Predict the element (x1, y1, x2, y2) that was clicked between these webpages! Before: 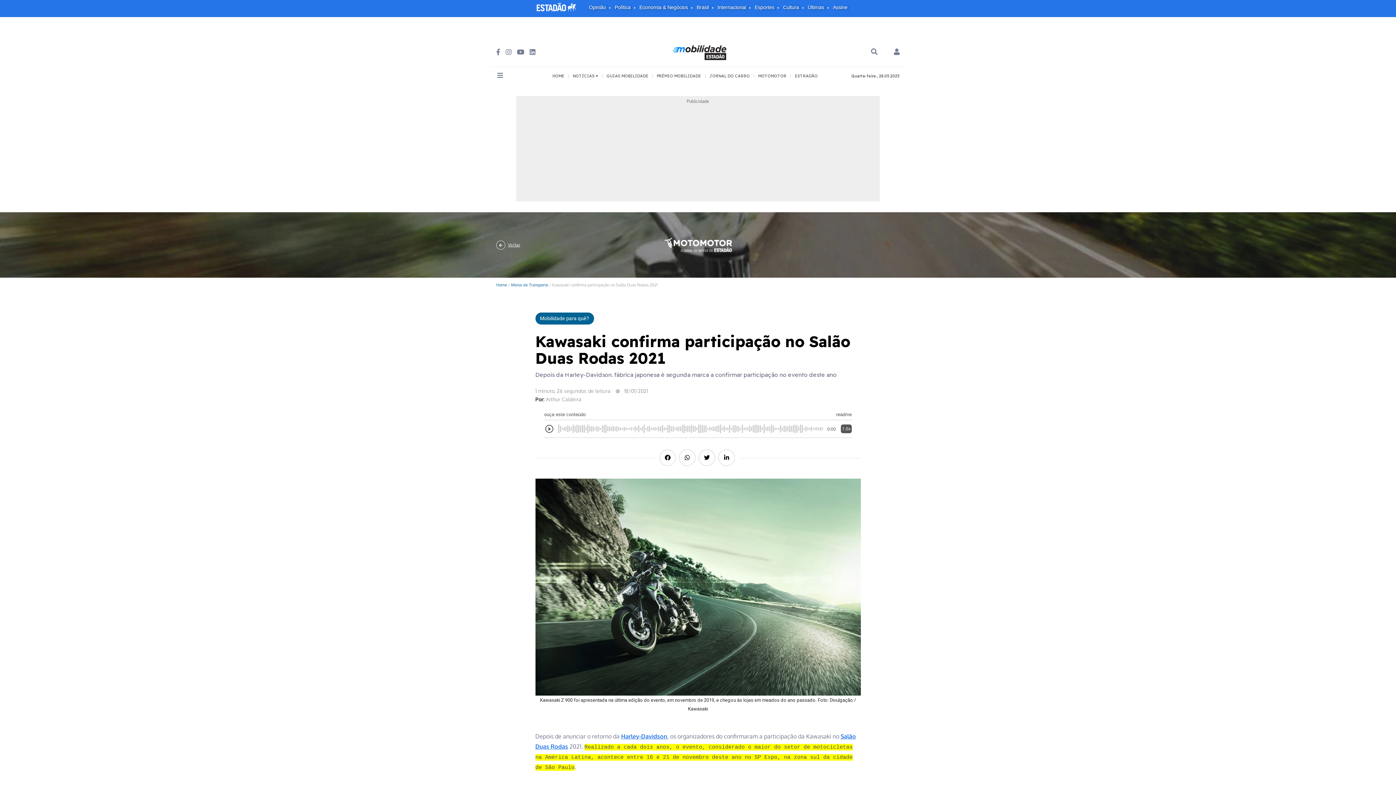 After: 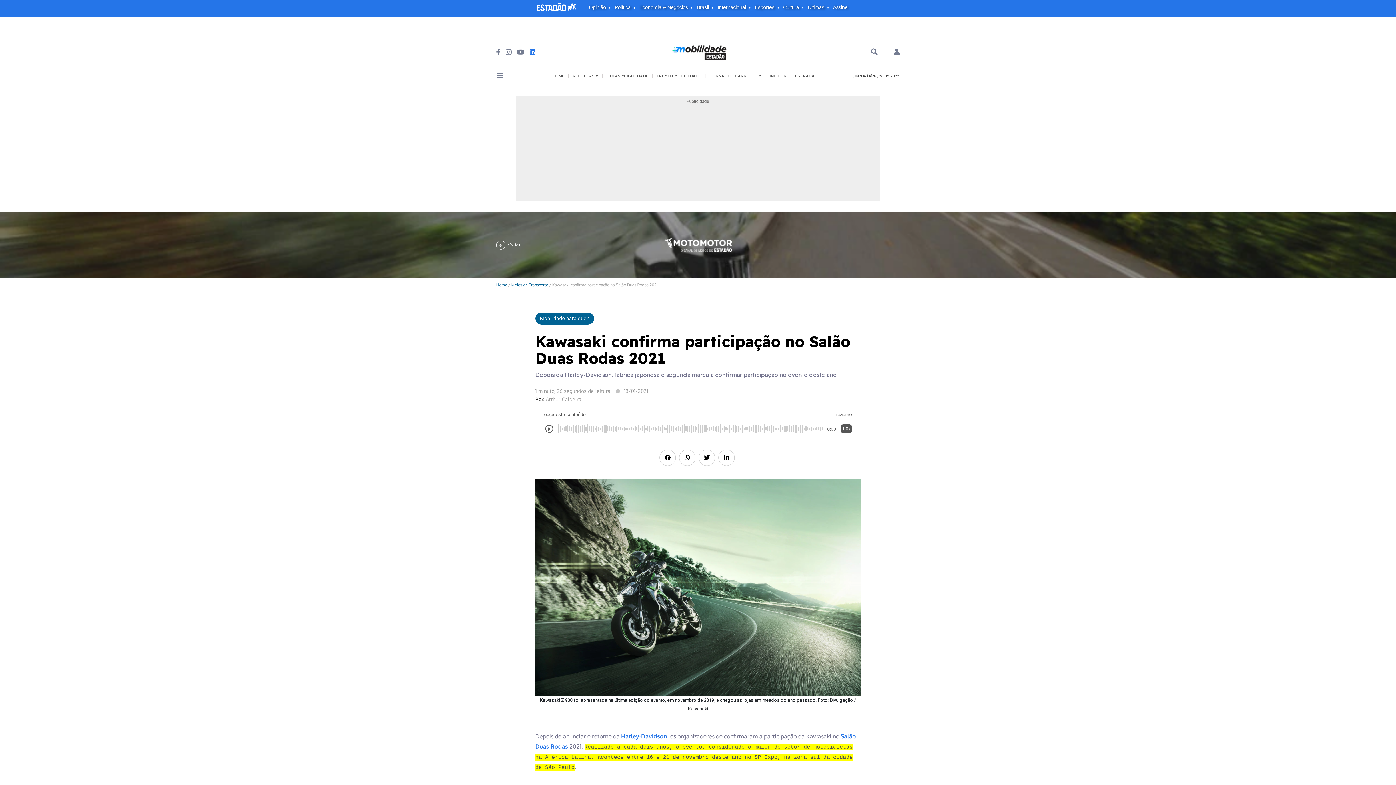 Action: bbox: (529, 48, 535, 56)